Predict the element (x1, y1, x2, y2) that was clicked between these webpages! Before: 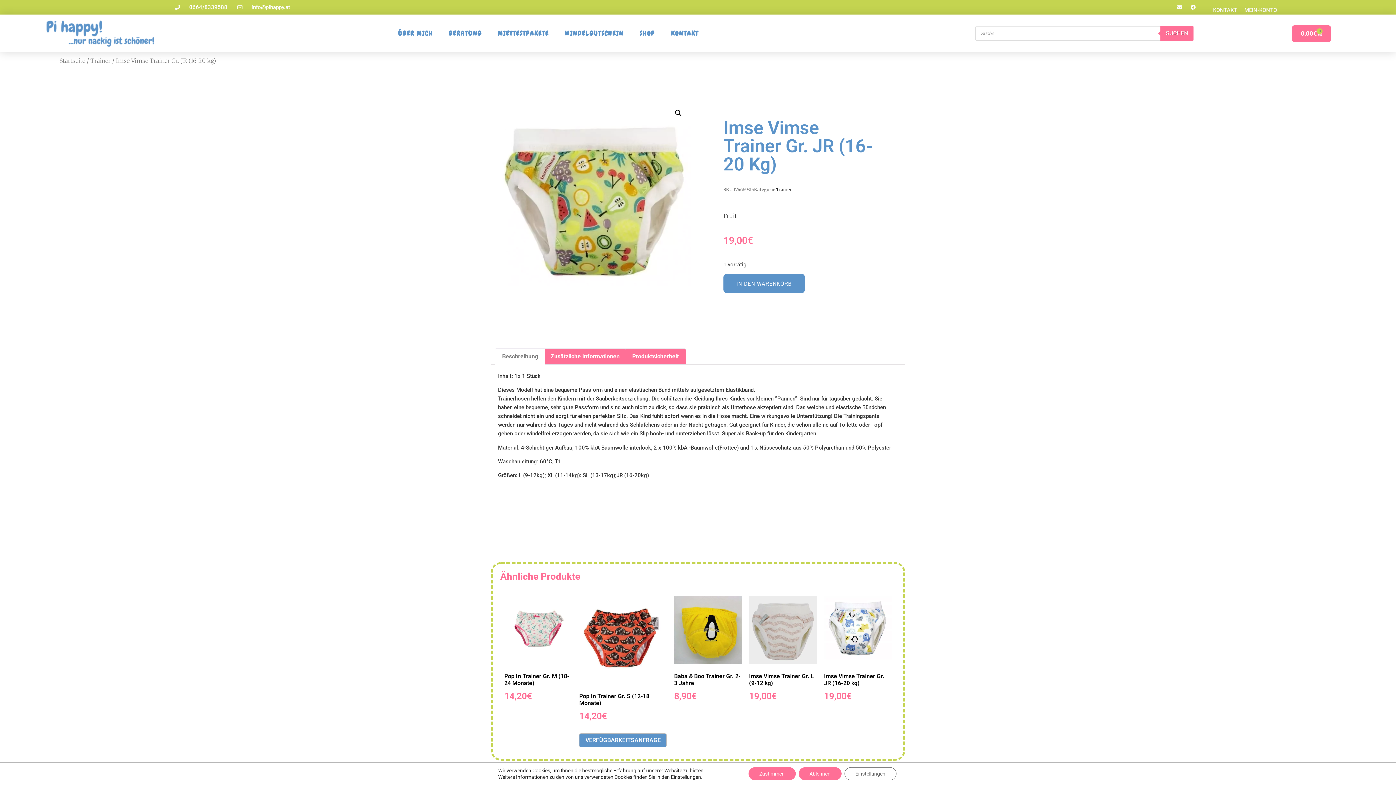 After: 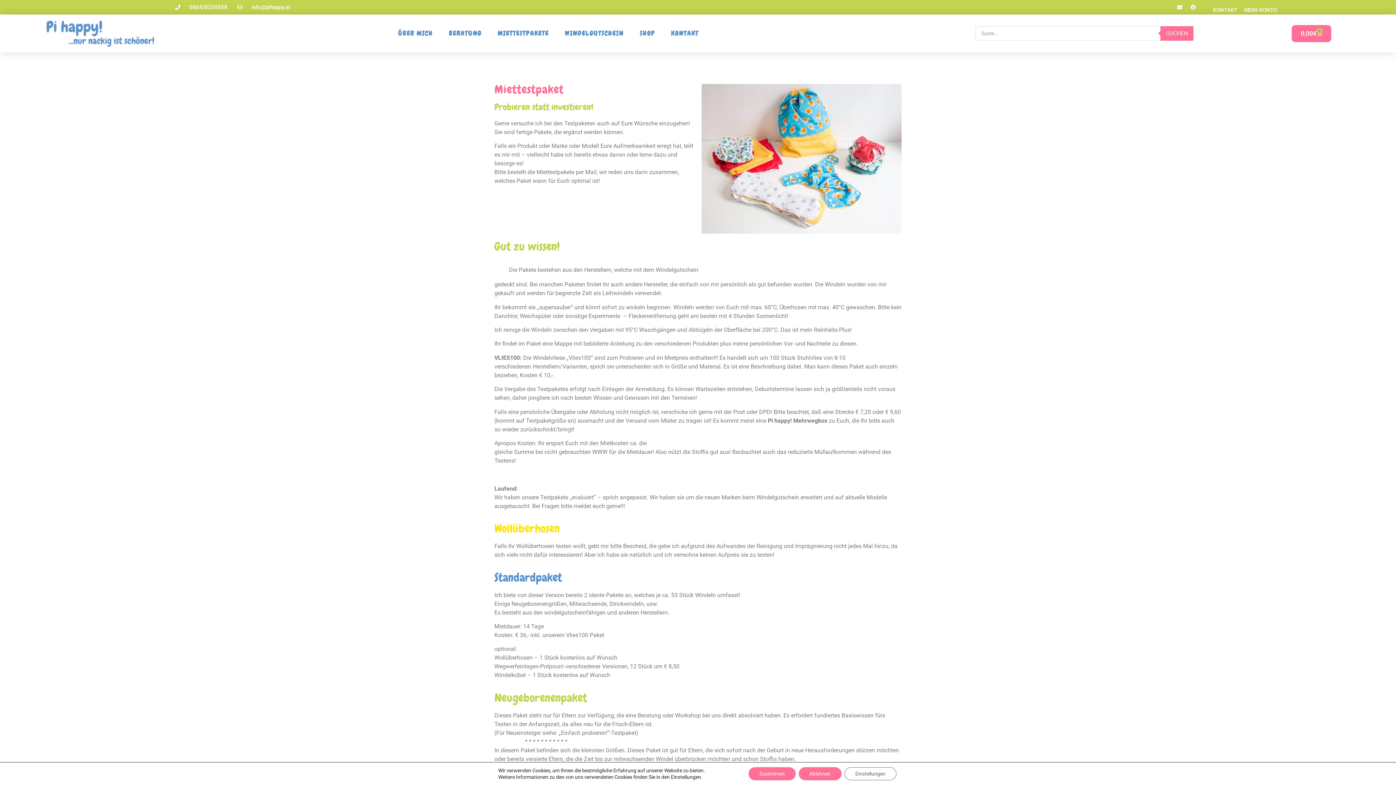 Action: bbox: (490, 18, 556, 48) label: MIETTESTPAKETE